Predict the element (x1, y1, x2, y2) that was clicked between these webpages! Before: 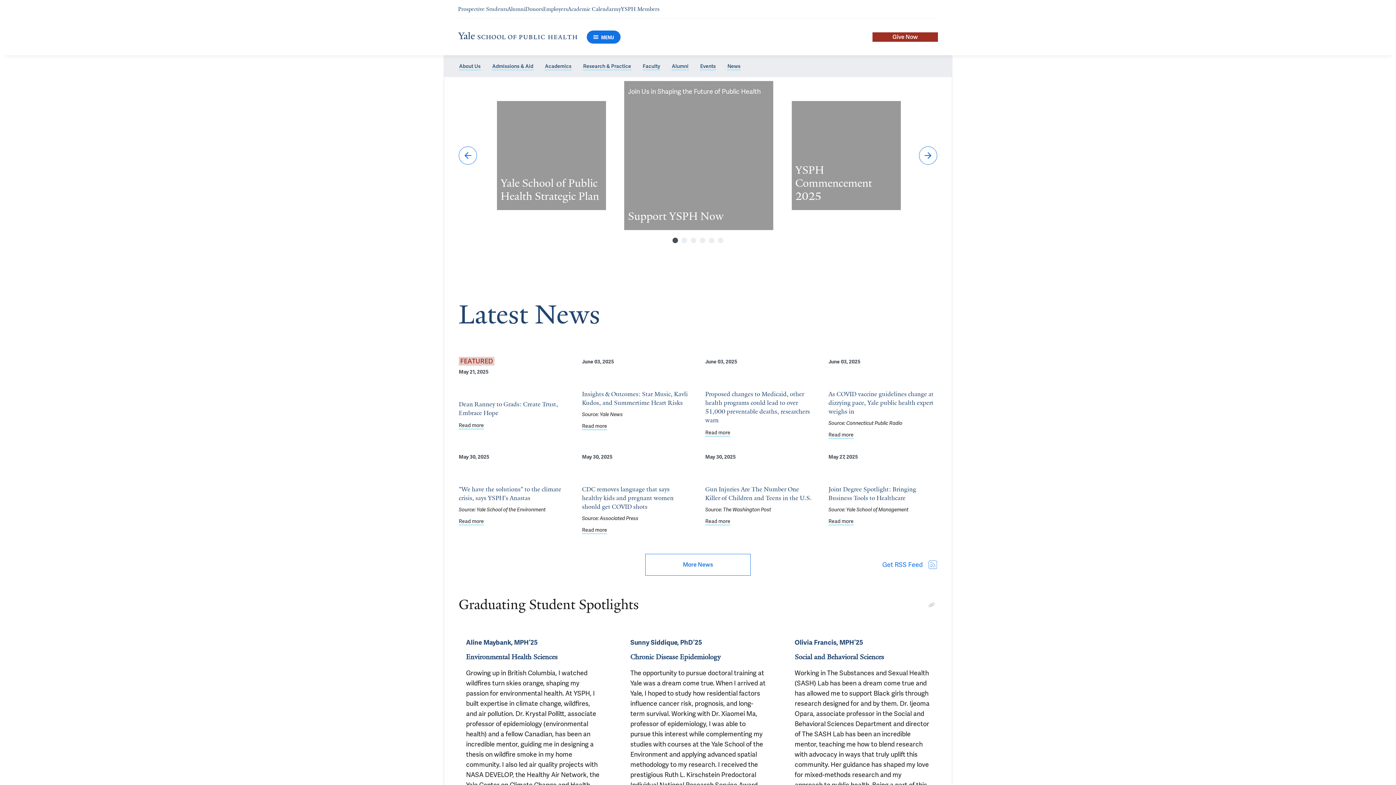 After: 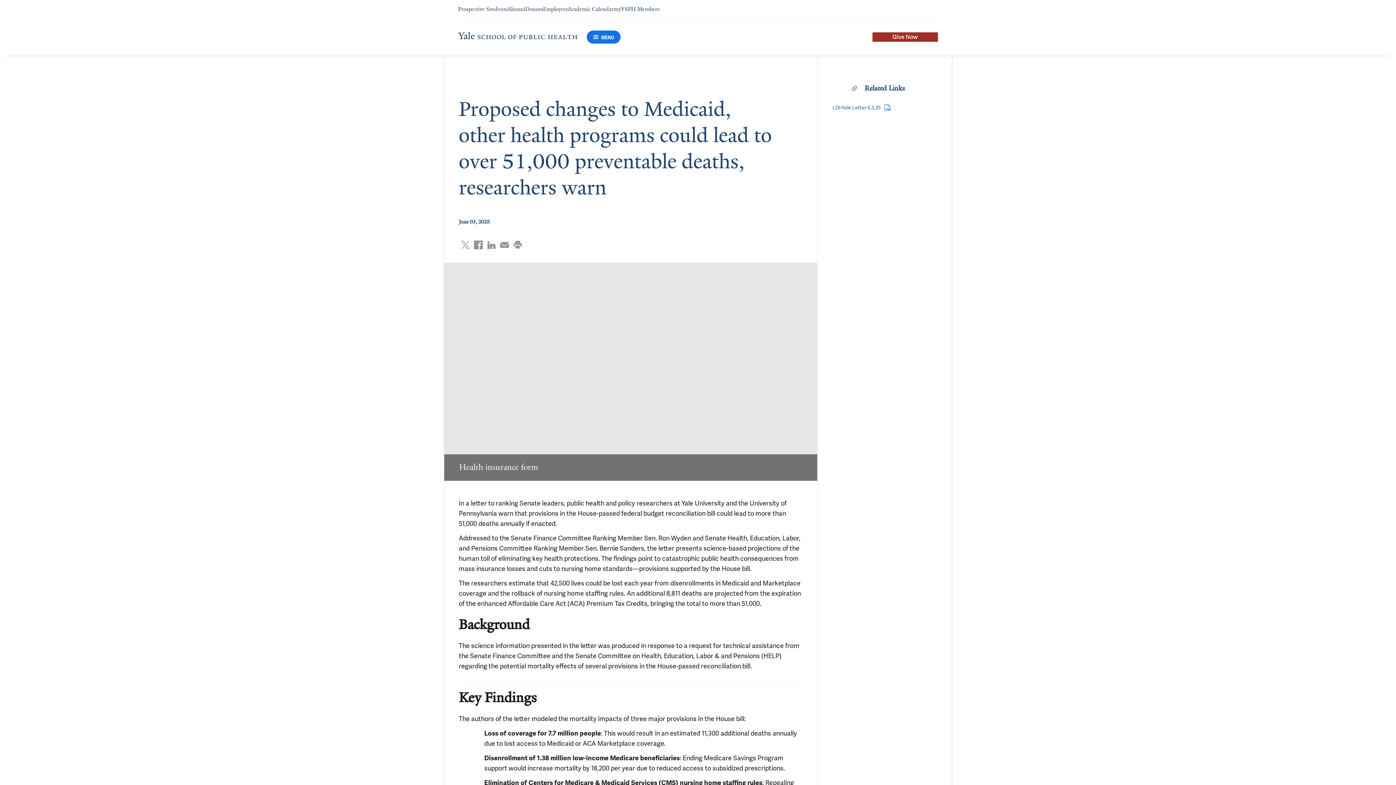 Action: label: Proposed changes to Medicaid, other health programs could lead to over 51,000 preventable deaths, researchers warn bbox: (705, 373, 814, 424)